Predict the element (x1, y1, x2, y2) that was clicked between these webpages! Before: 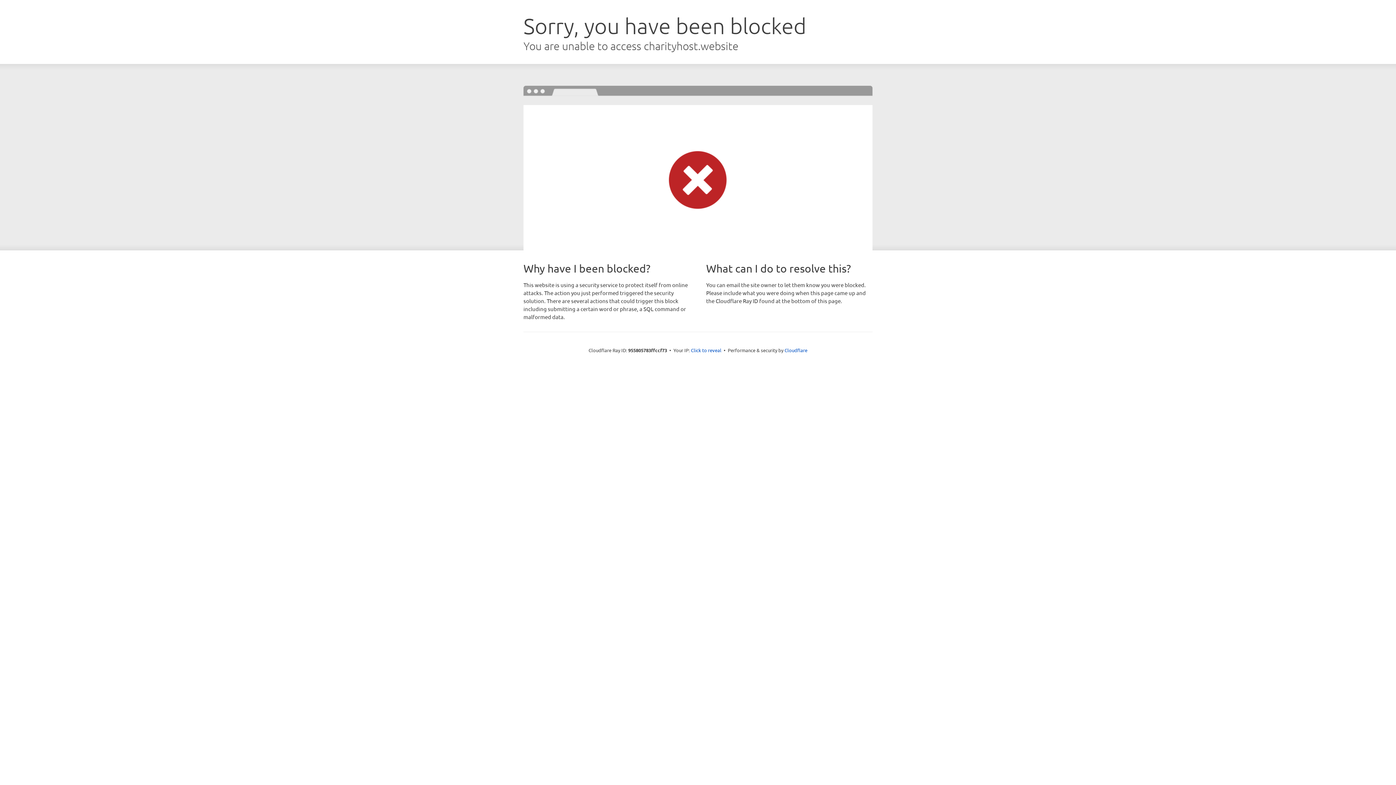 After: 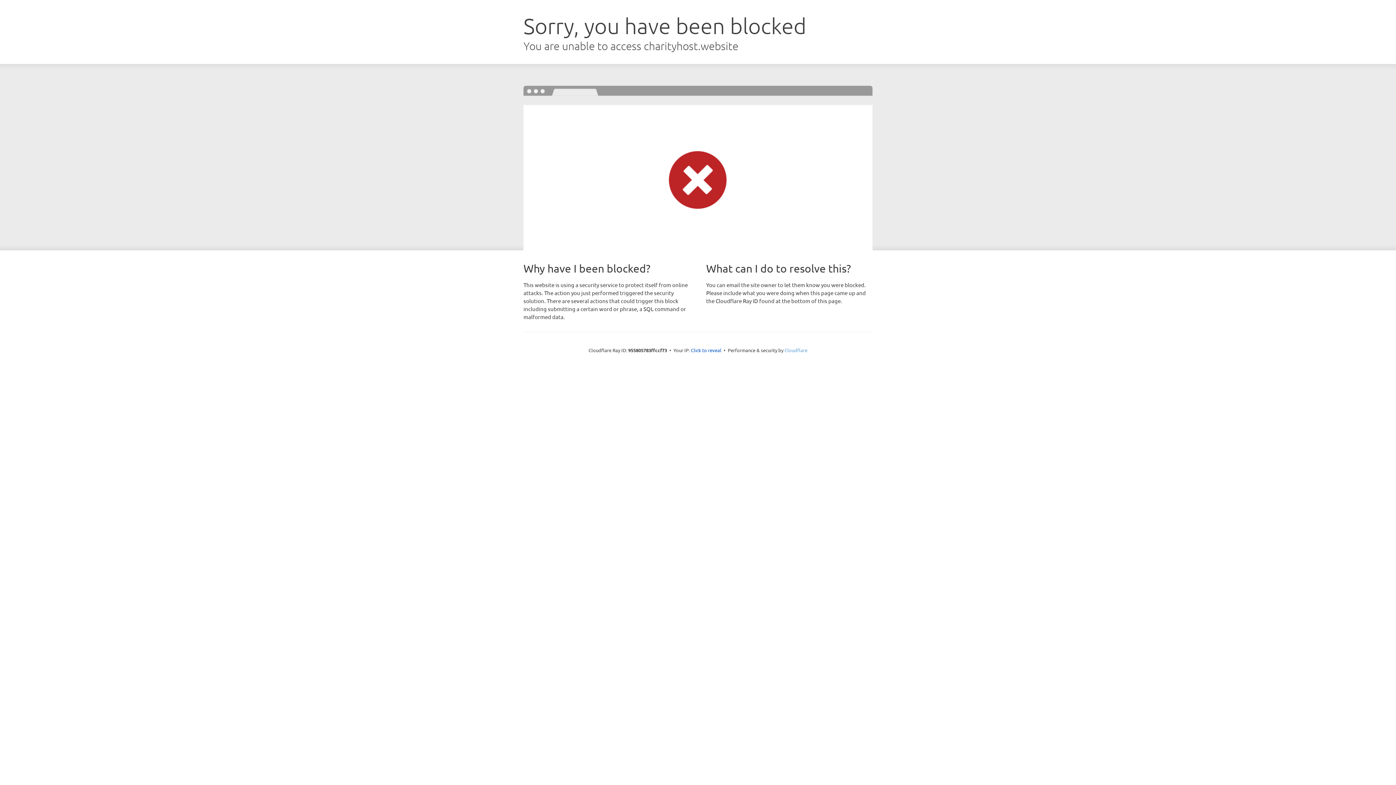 Action: label: Cloudflare bbox: (784, 347, 807, 353)